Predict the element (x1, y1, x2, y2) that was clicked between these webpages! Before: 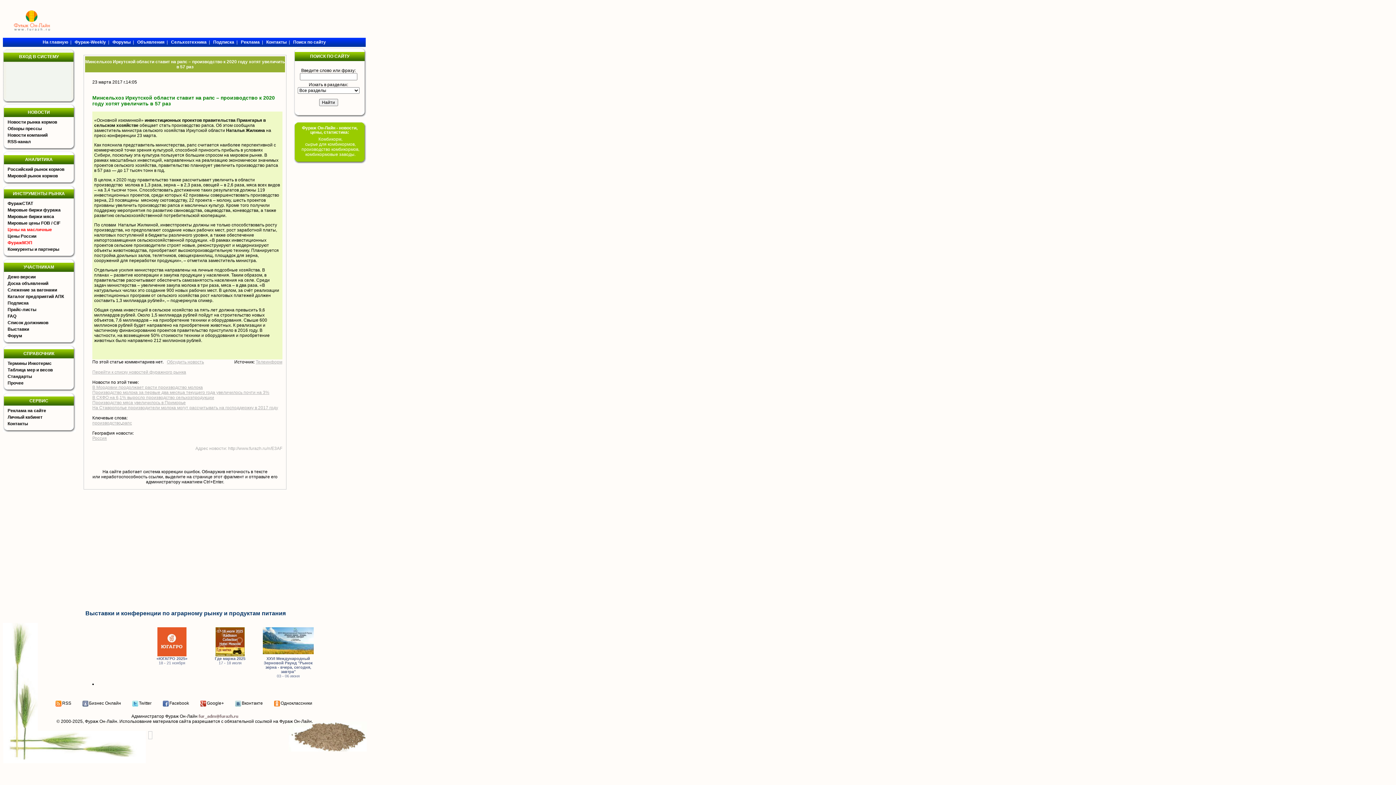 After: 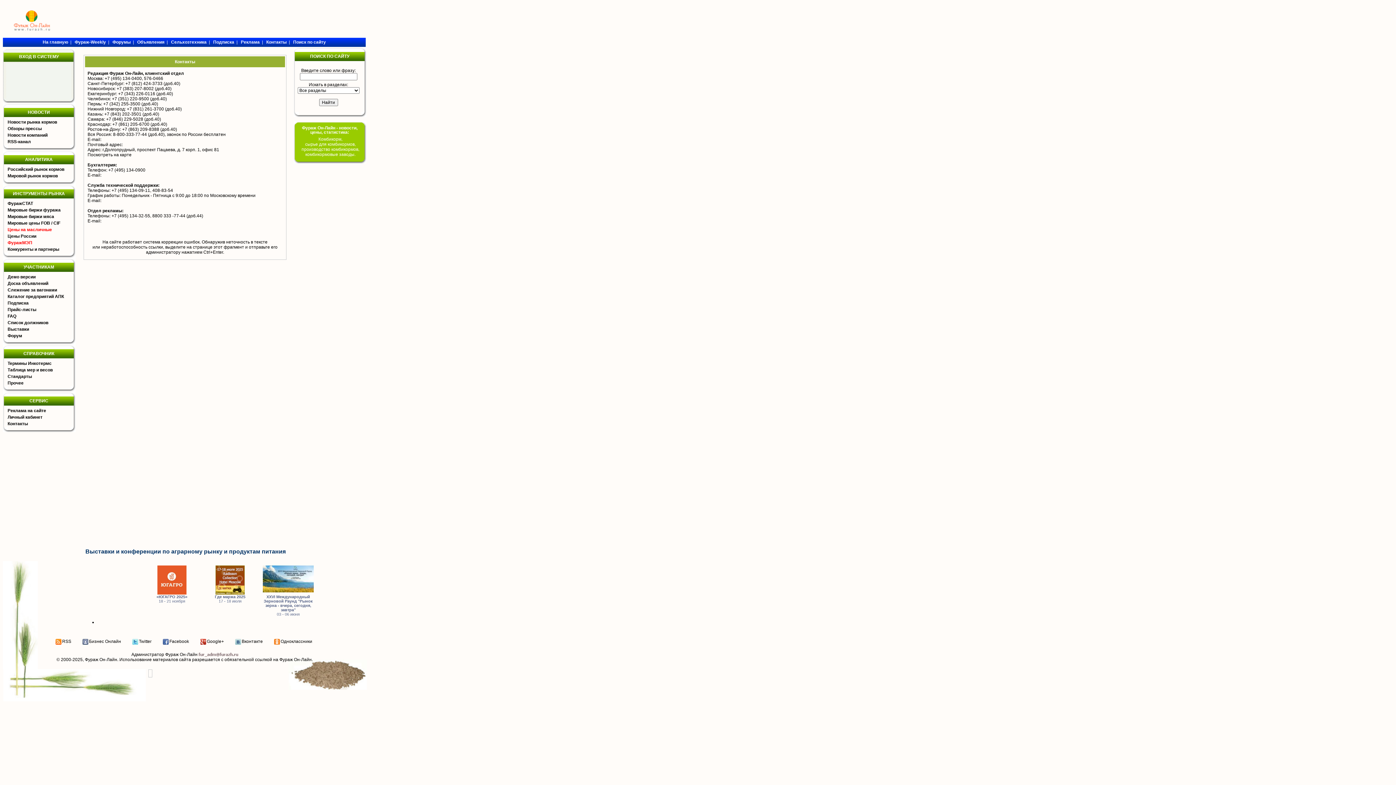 Action: bbox: (7, 421, 28, 426) label: Контакты